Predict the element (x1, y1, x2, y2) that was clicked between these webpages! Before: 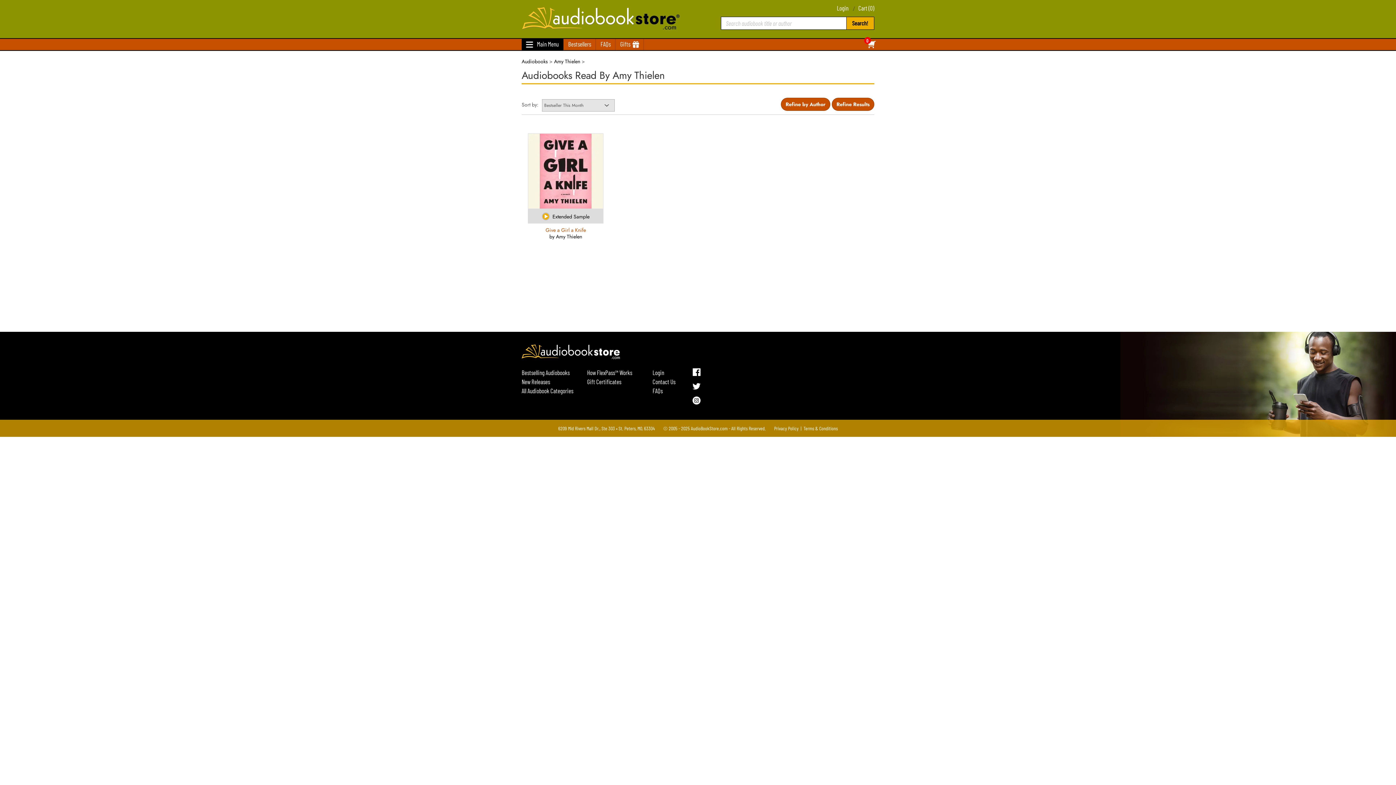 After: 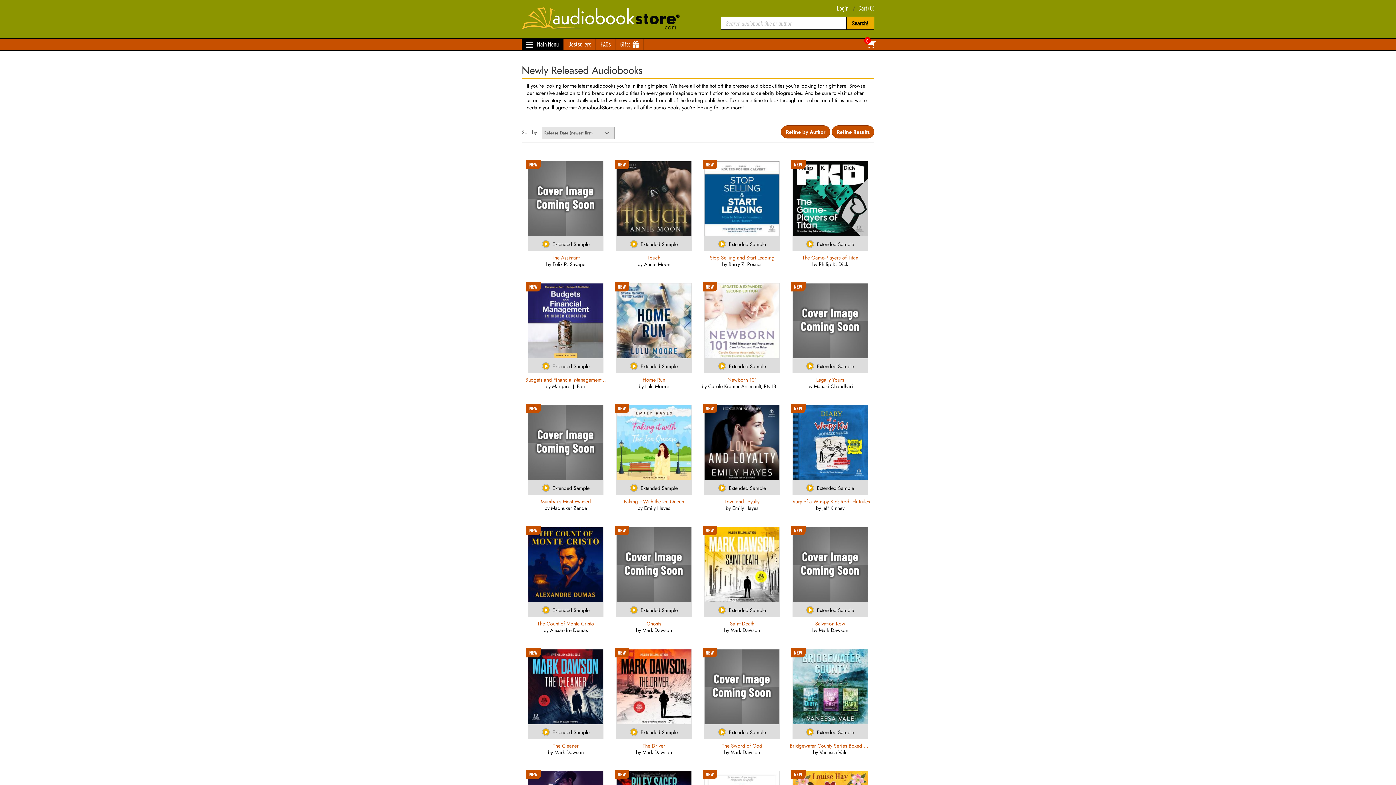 Action: bbox: (521, 377, 576, 386) label: New Releases